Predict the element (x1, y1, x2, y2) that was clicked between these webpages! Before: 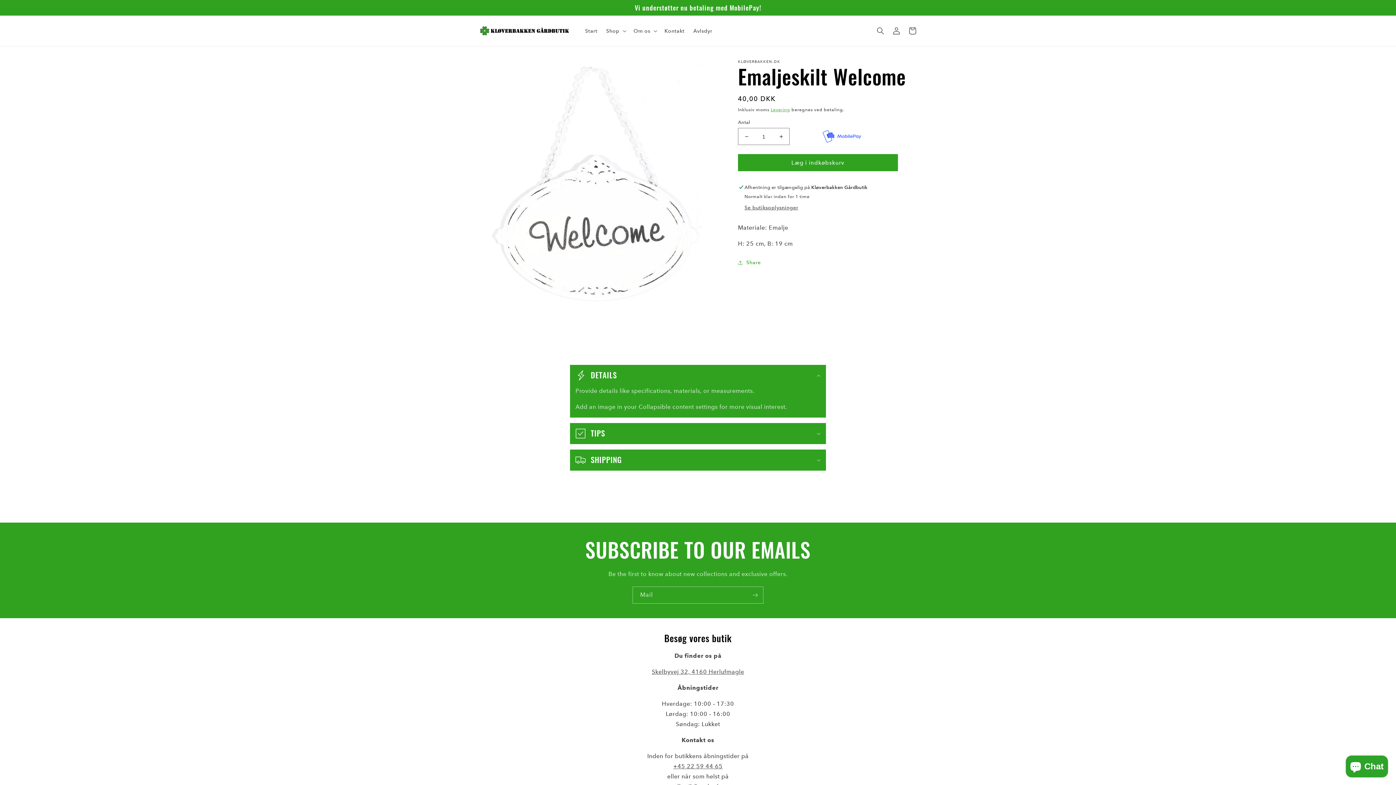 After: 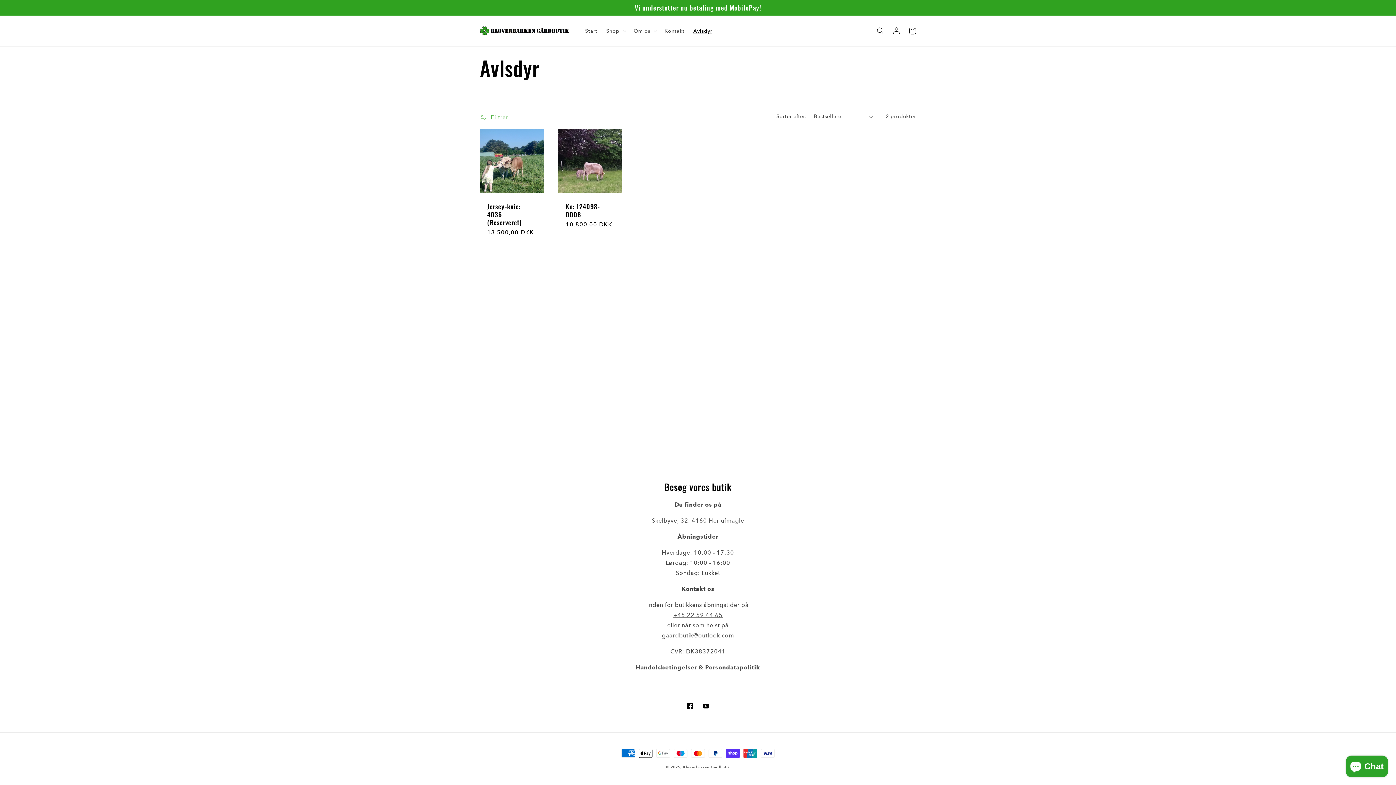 Action: bbox: (689, 23, 716, 38) label: Avlsdyr